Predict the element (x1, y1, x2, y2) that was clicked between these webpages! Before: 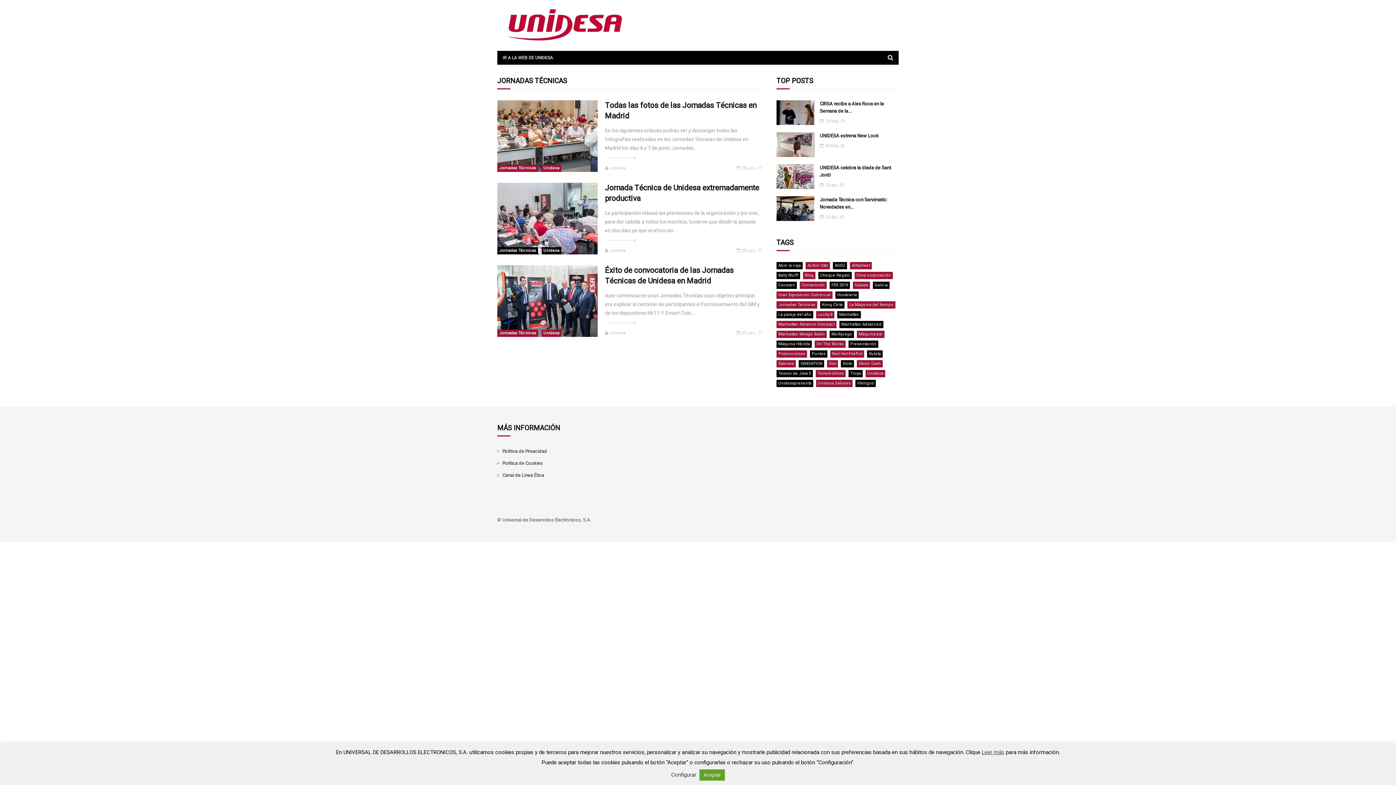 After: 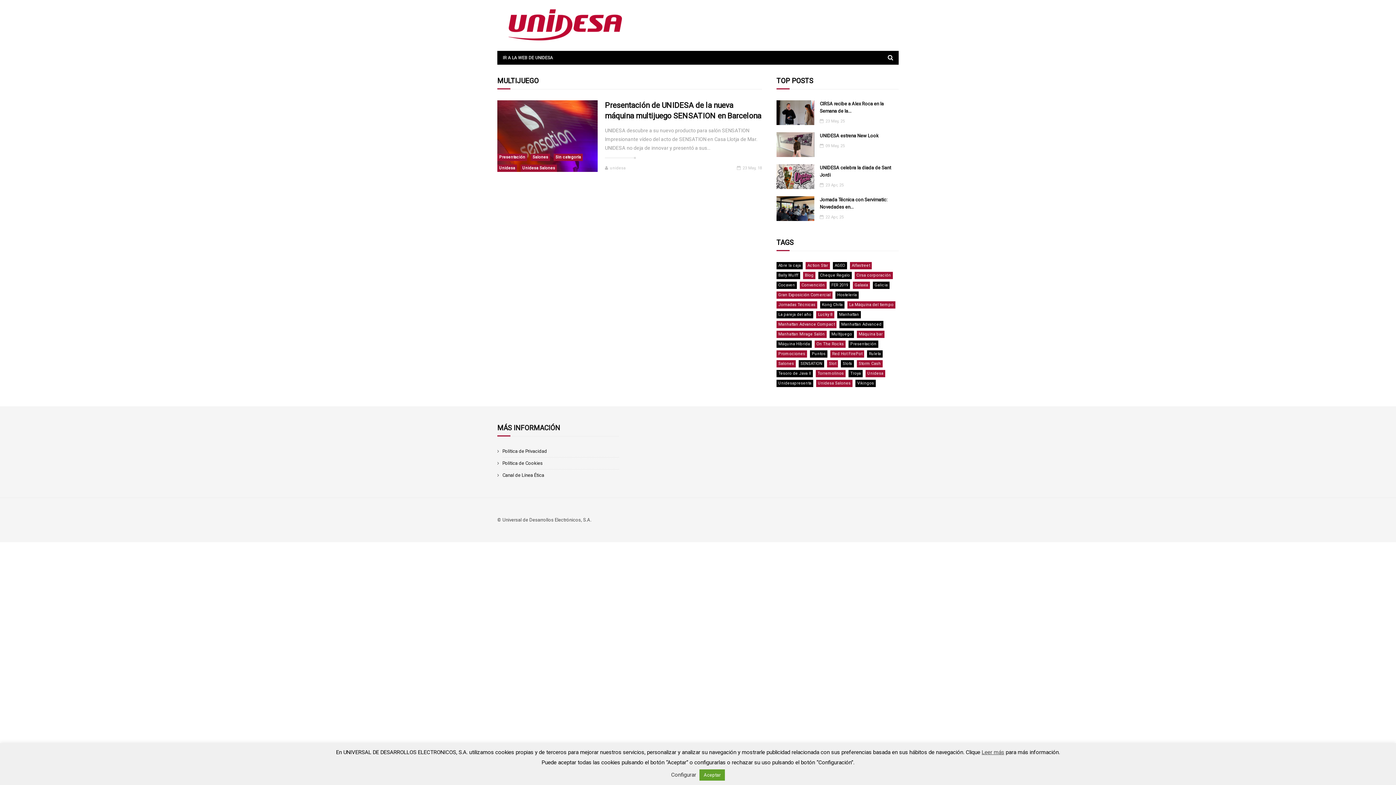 Action: label: Multijuego bbox: (829, 330, 854, 338)